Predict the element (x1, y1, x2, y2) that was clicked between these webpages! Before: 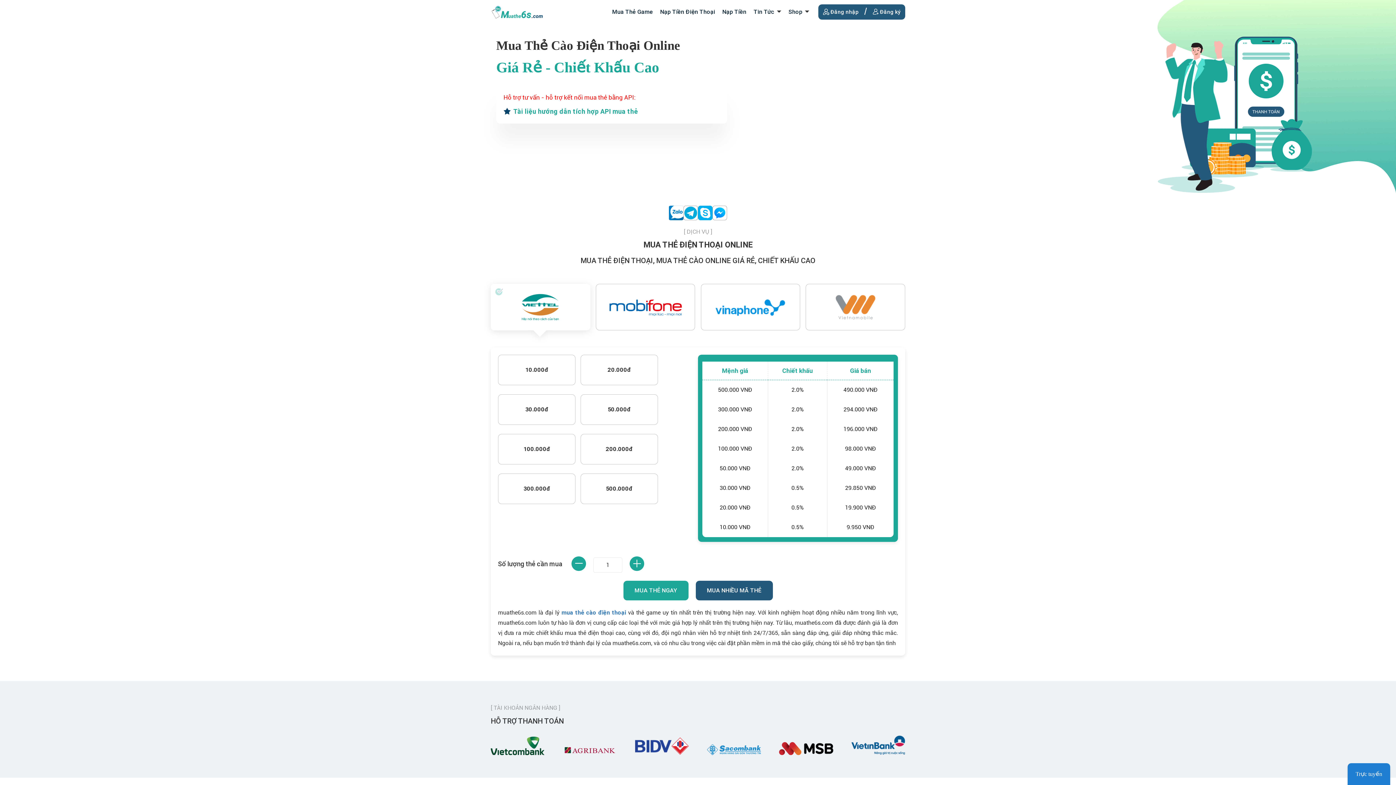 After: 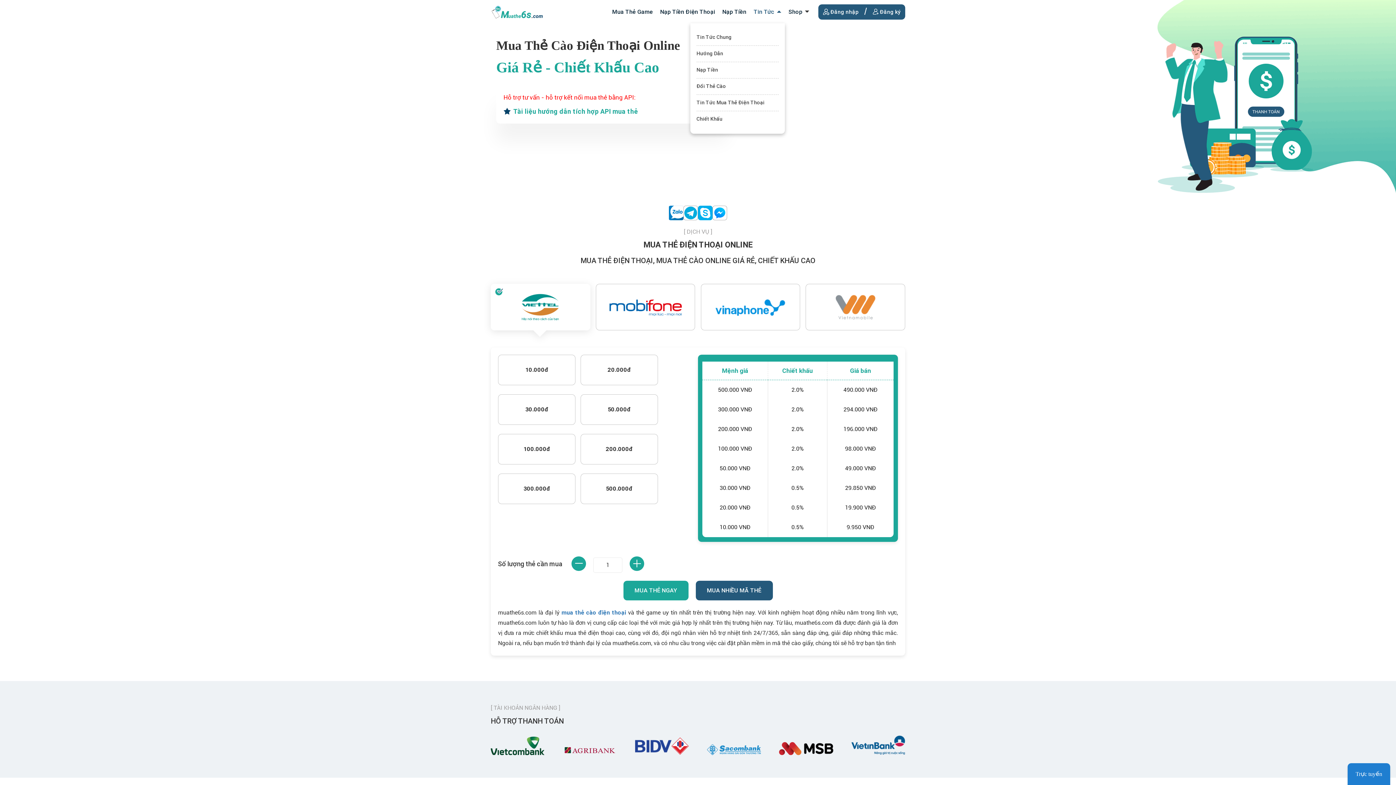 Action: label: Tin Tức  bbox: (753, 8, 781, 15)